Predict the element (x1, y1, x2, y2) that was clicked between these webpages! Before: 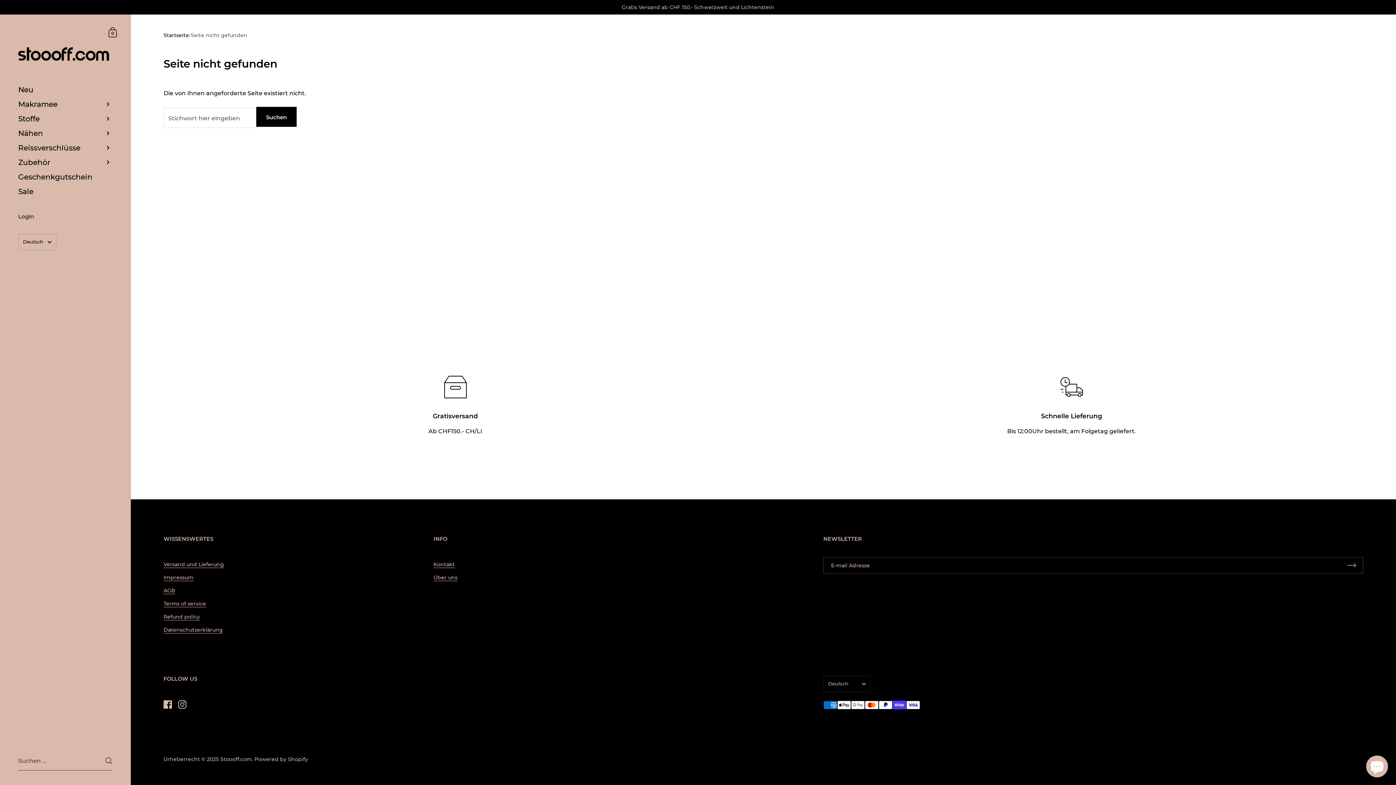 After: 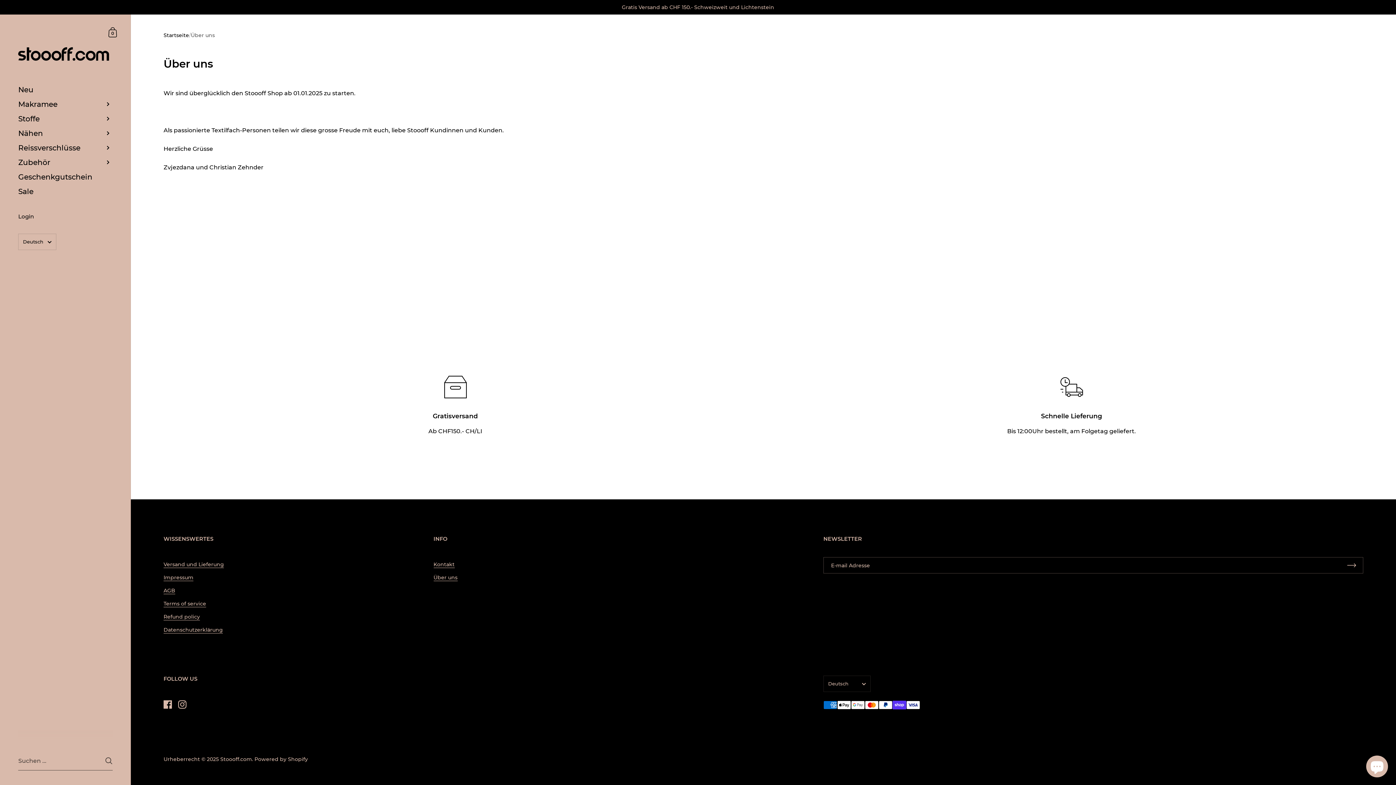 Action: label: Über uns bbox: (433, 574, 457, 581)